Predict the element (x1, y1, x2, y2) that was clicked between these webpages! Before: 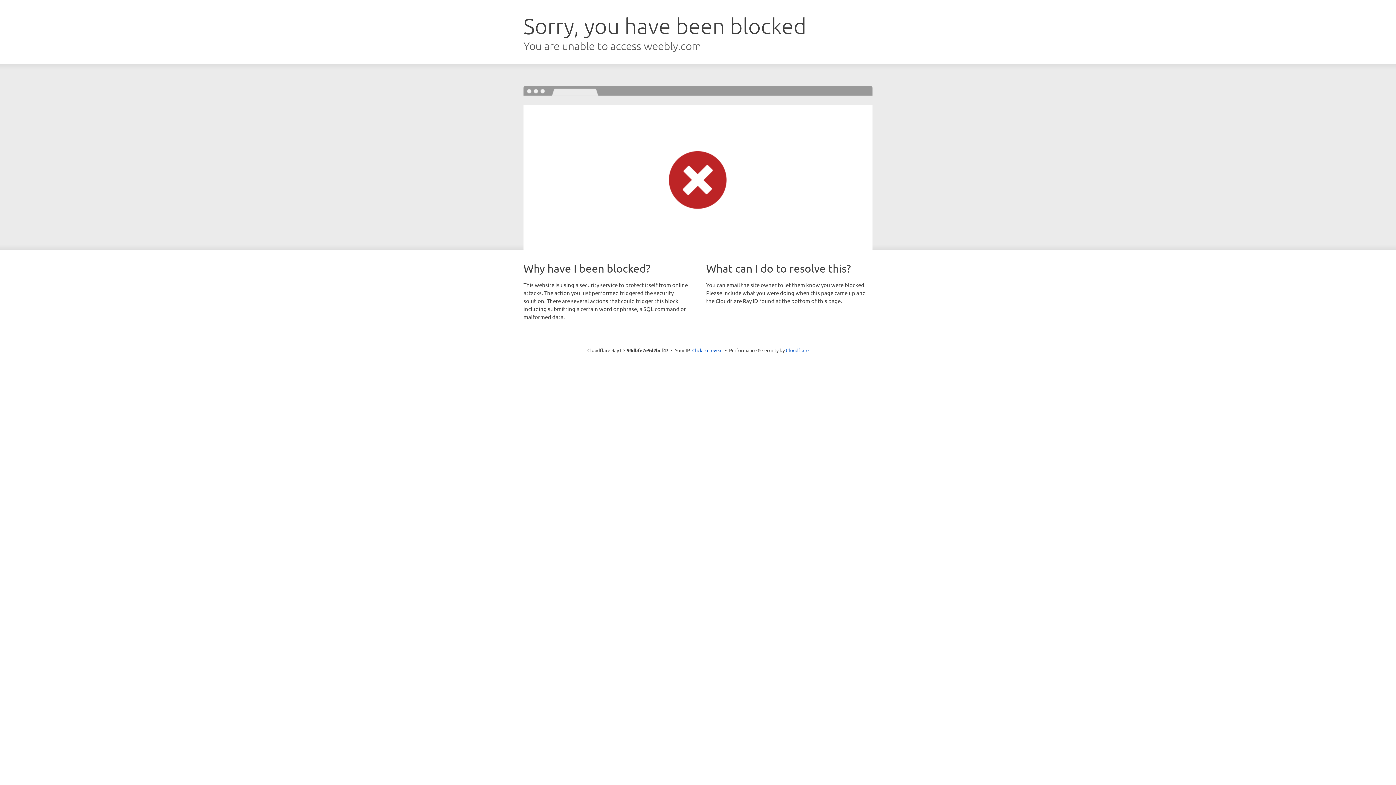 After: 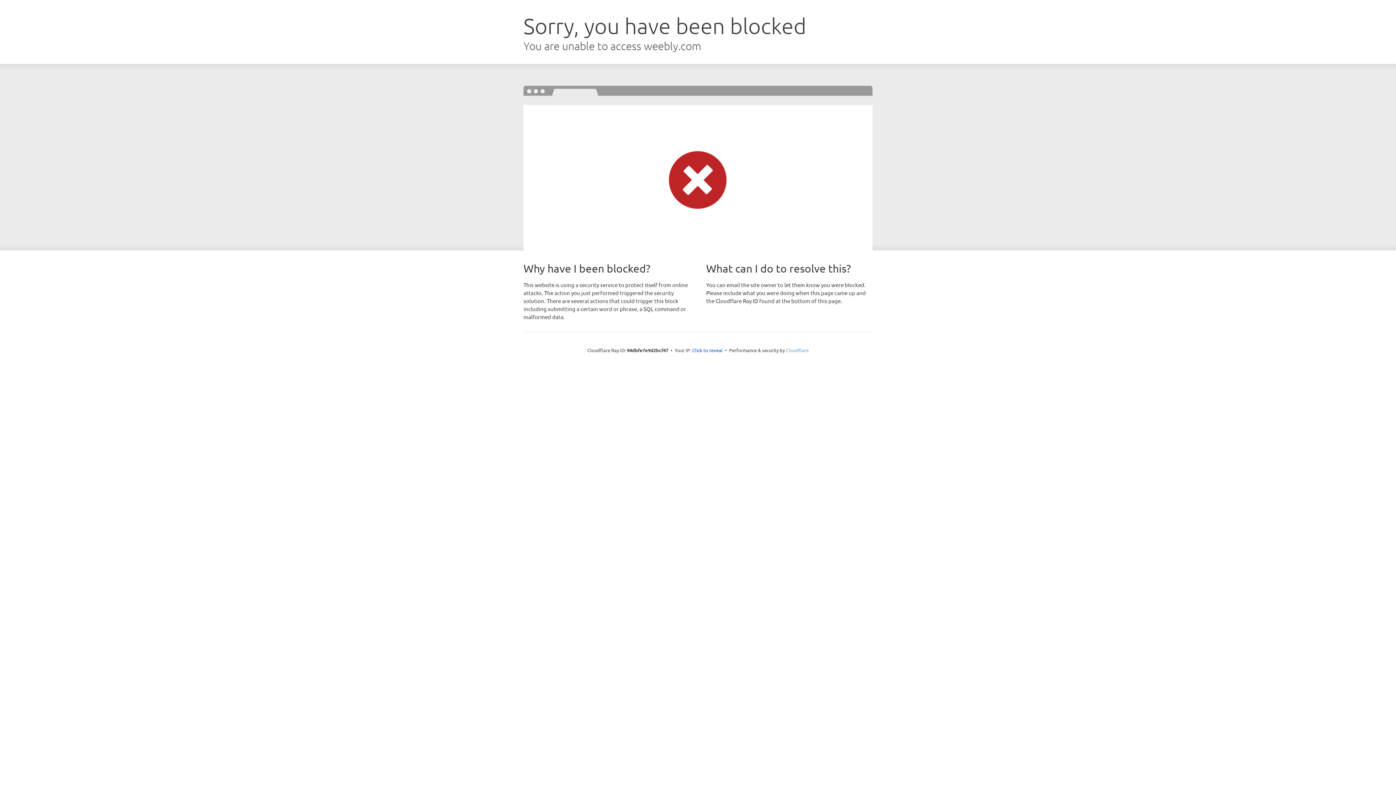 Action: bbox: (786, 347, 808, 353) label: Cloudflare